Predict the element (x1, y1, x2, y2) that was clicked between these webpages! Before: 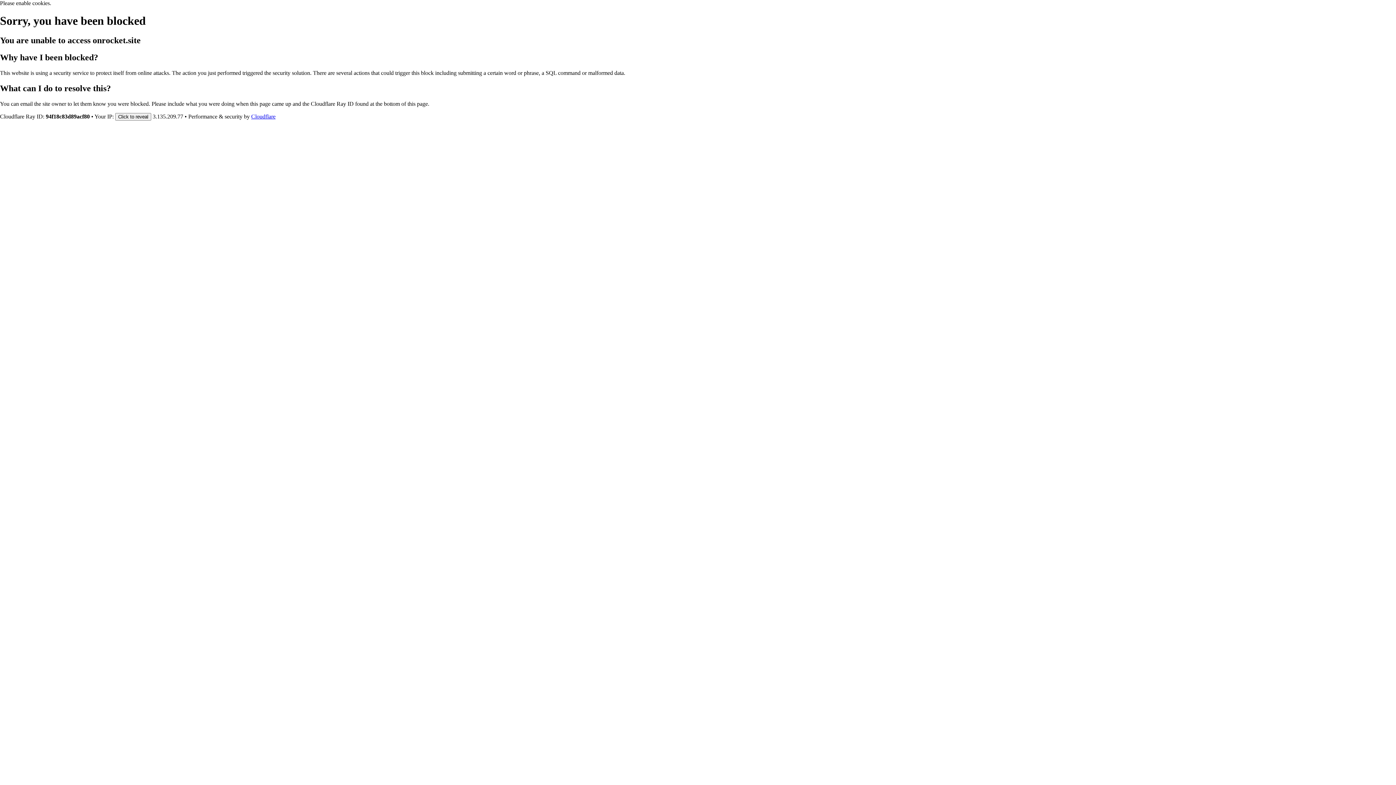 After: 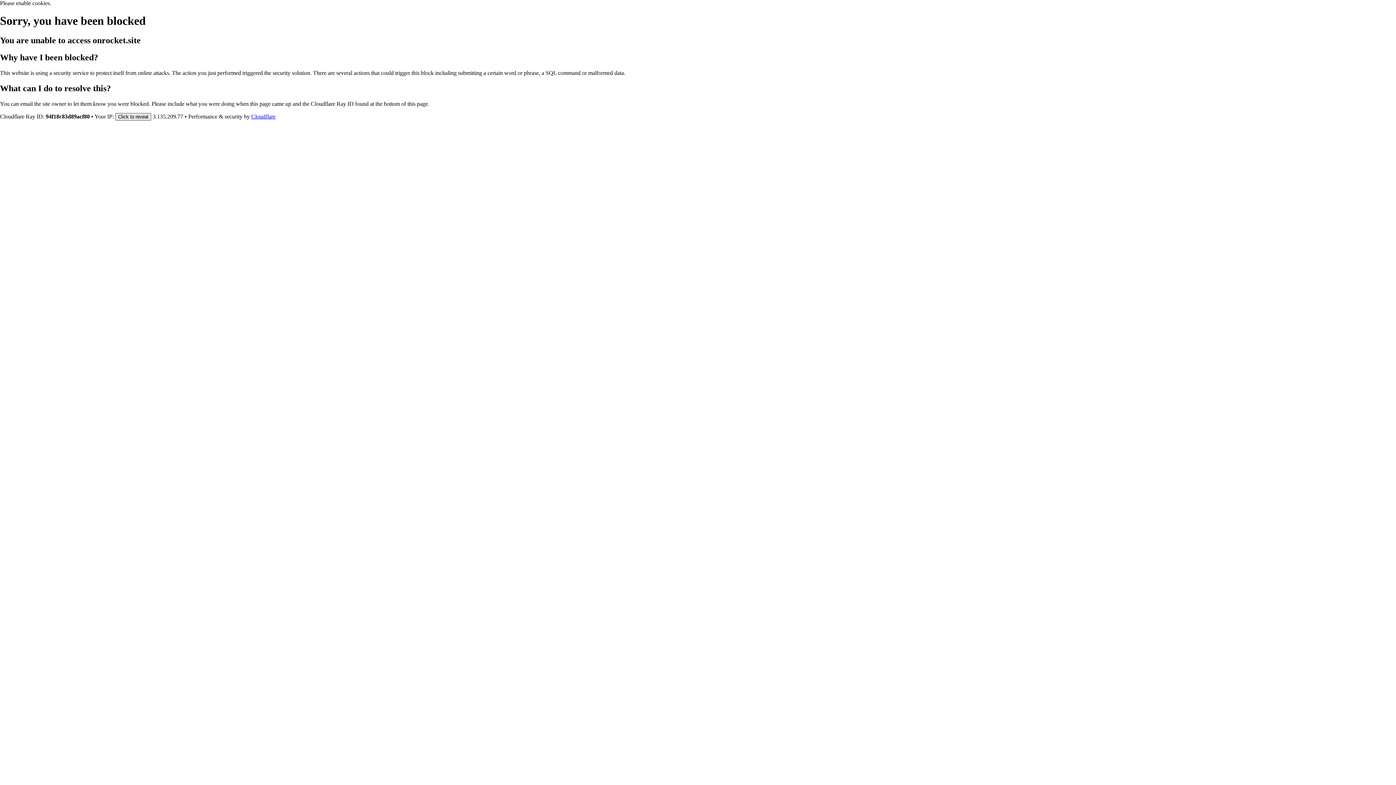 Action: label: Click to reveal bbox: (115, 112, 151, 120)